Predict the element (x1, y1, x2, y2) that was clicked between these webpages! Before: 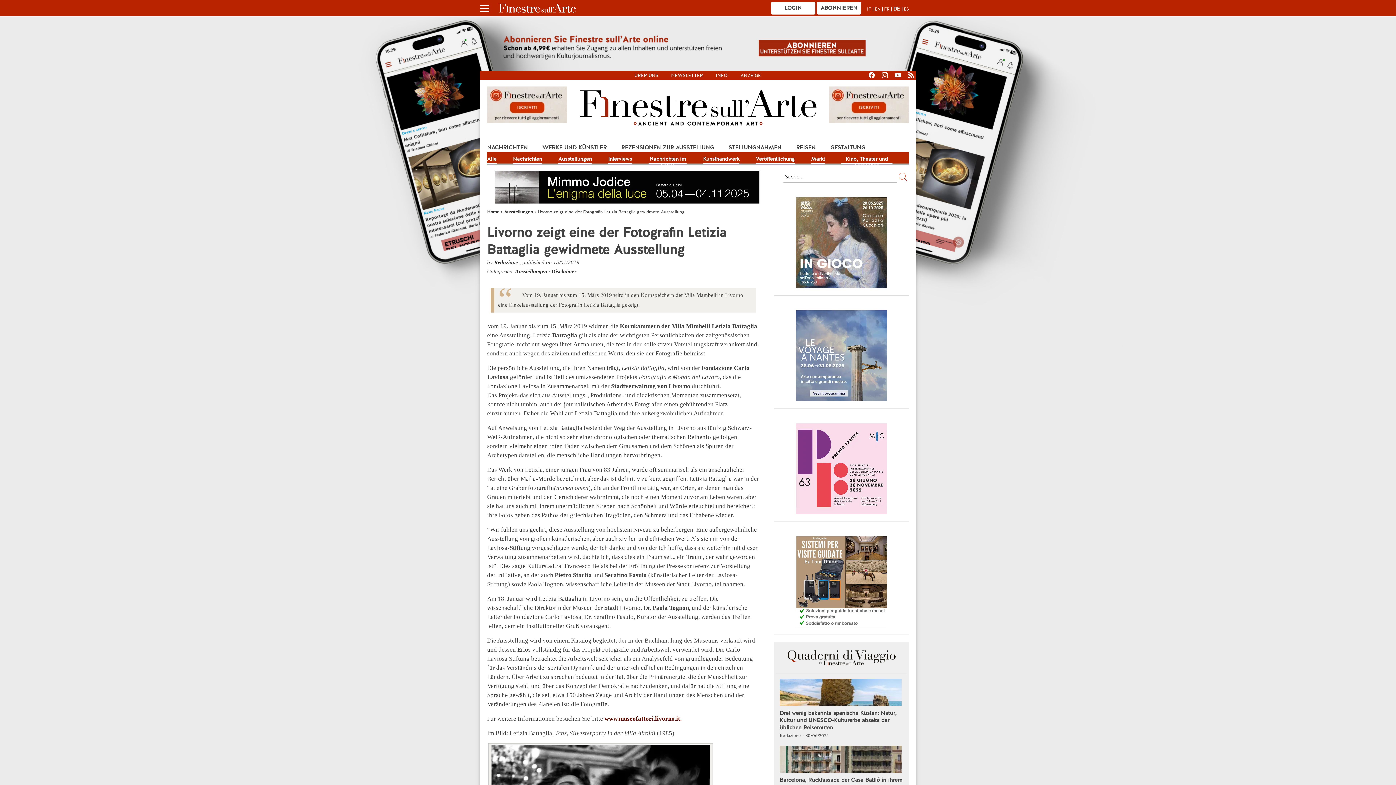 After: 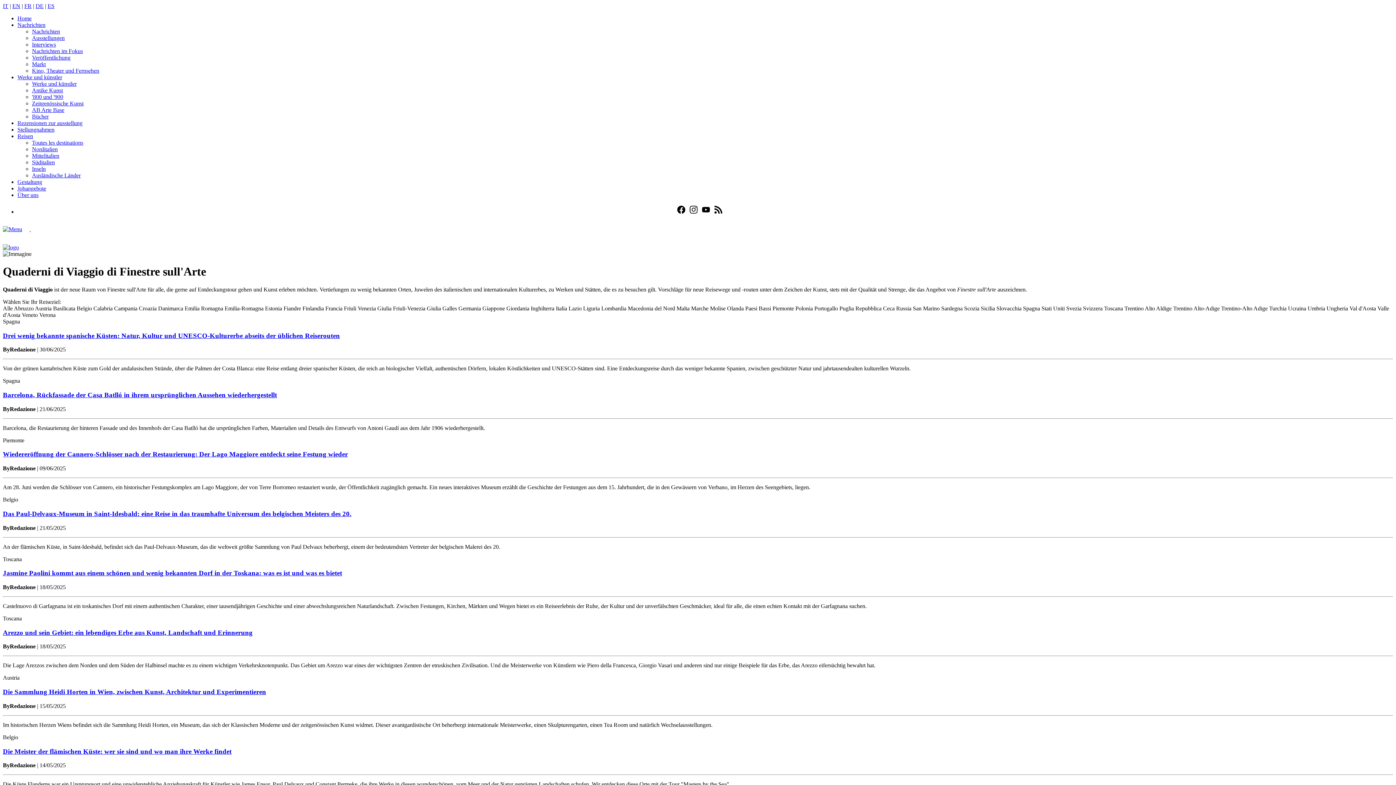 Action: bbox: (787, 660, 896, 667)